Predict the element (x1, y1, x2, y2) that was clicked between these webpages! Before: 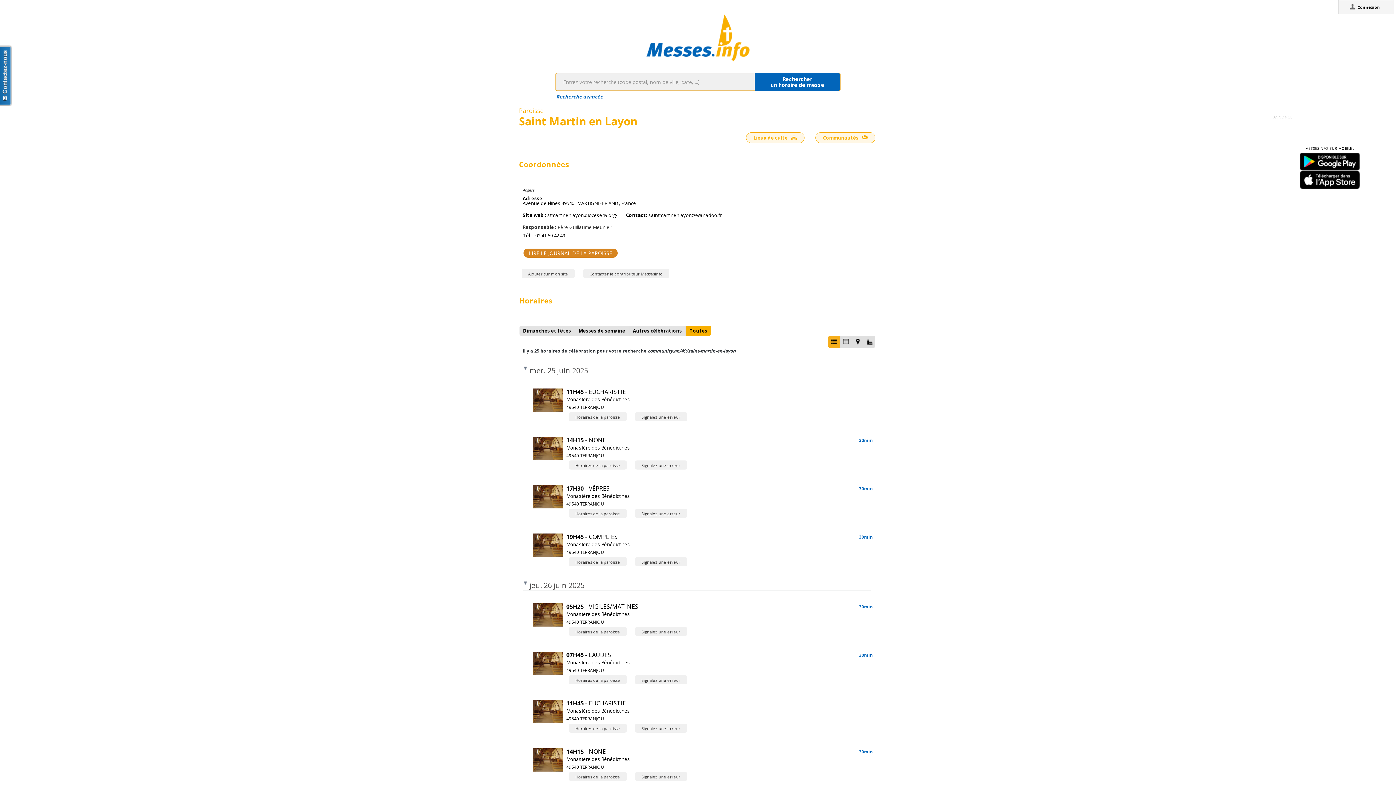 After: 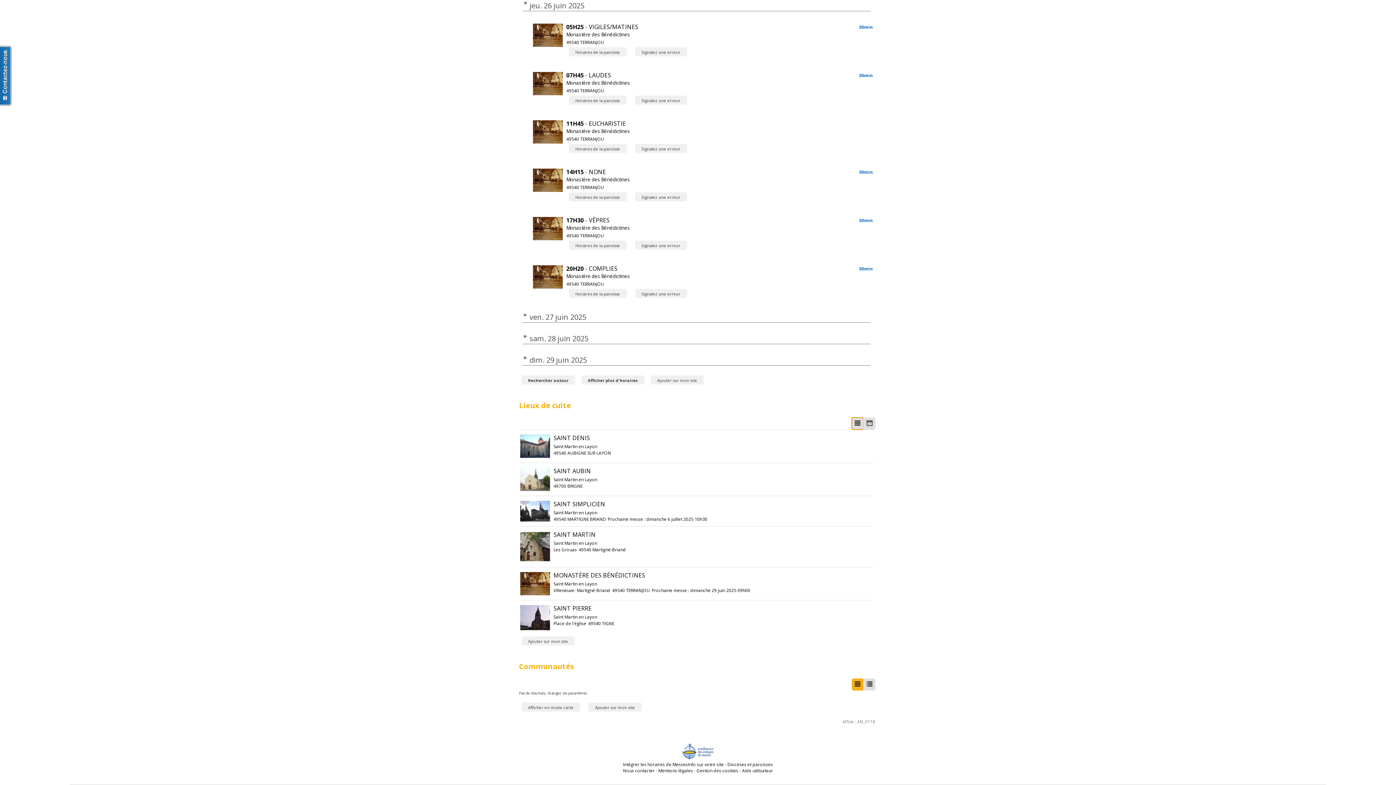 Action: bbox: (851, 514, 863, 526)